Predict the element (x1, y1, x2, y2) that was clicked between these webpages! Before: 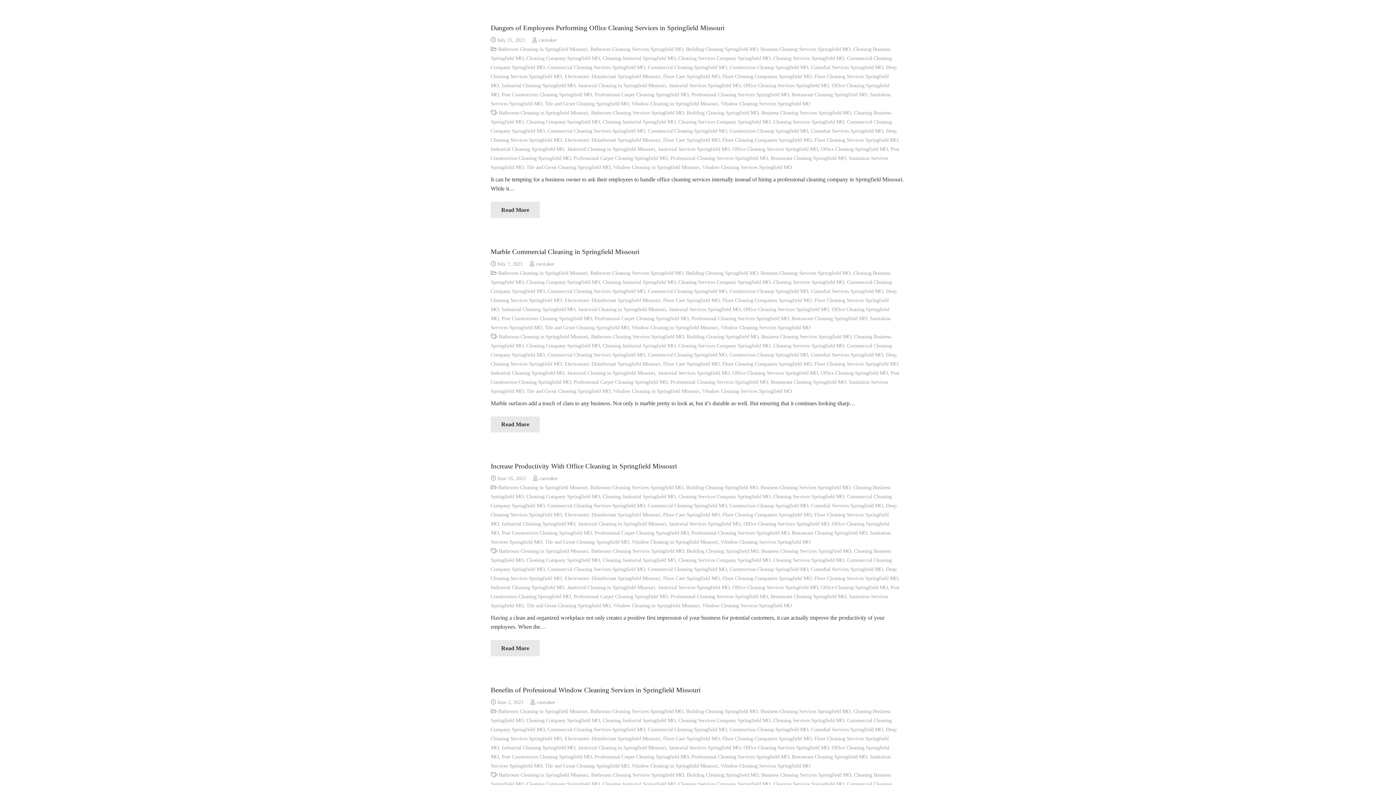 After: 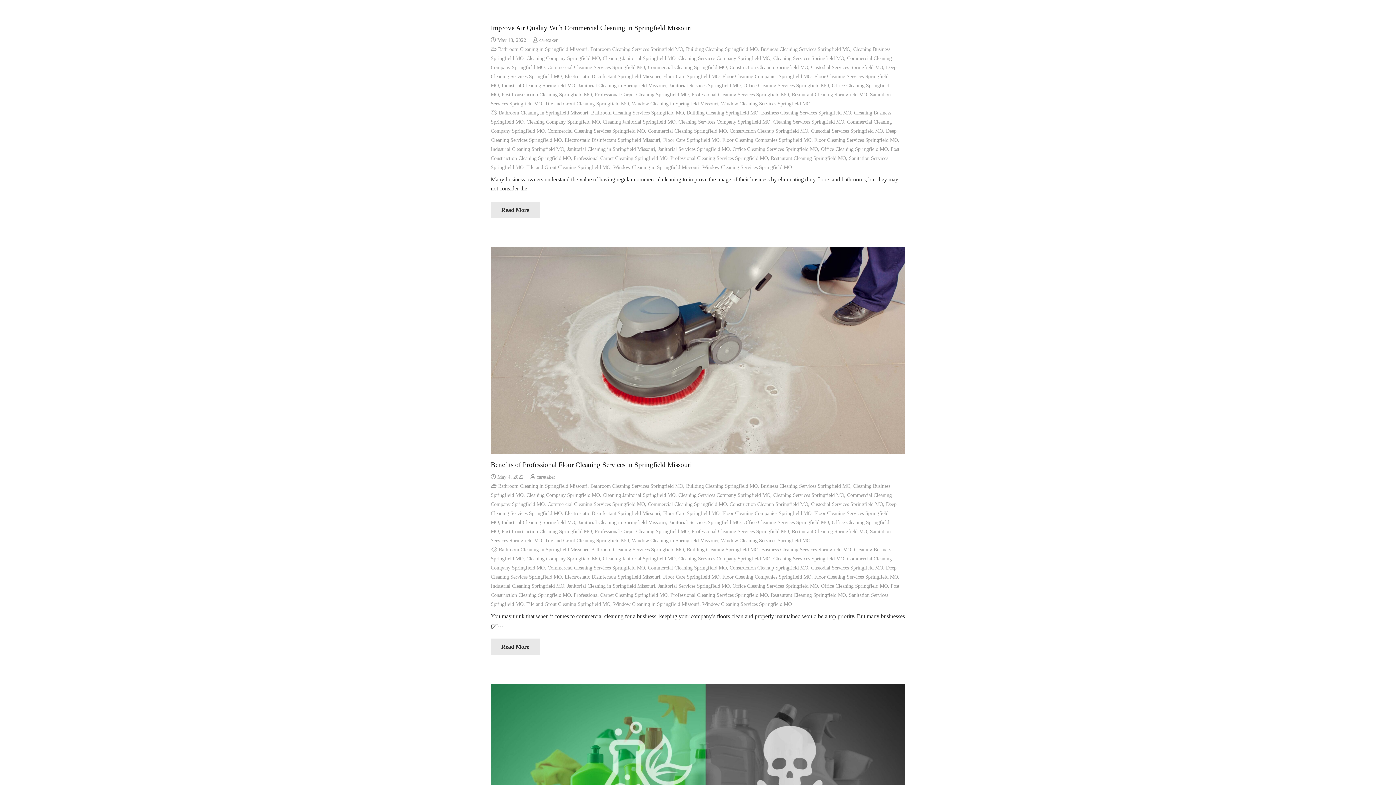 Action: bbox: (498, 46, 587, 52) label: Bathroom Cleaning in Springfield Missouri